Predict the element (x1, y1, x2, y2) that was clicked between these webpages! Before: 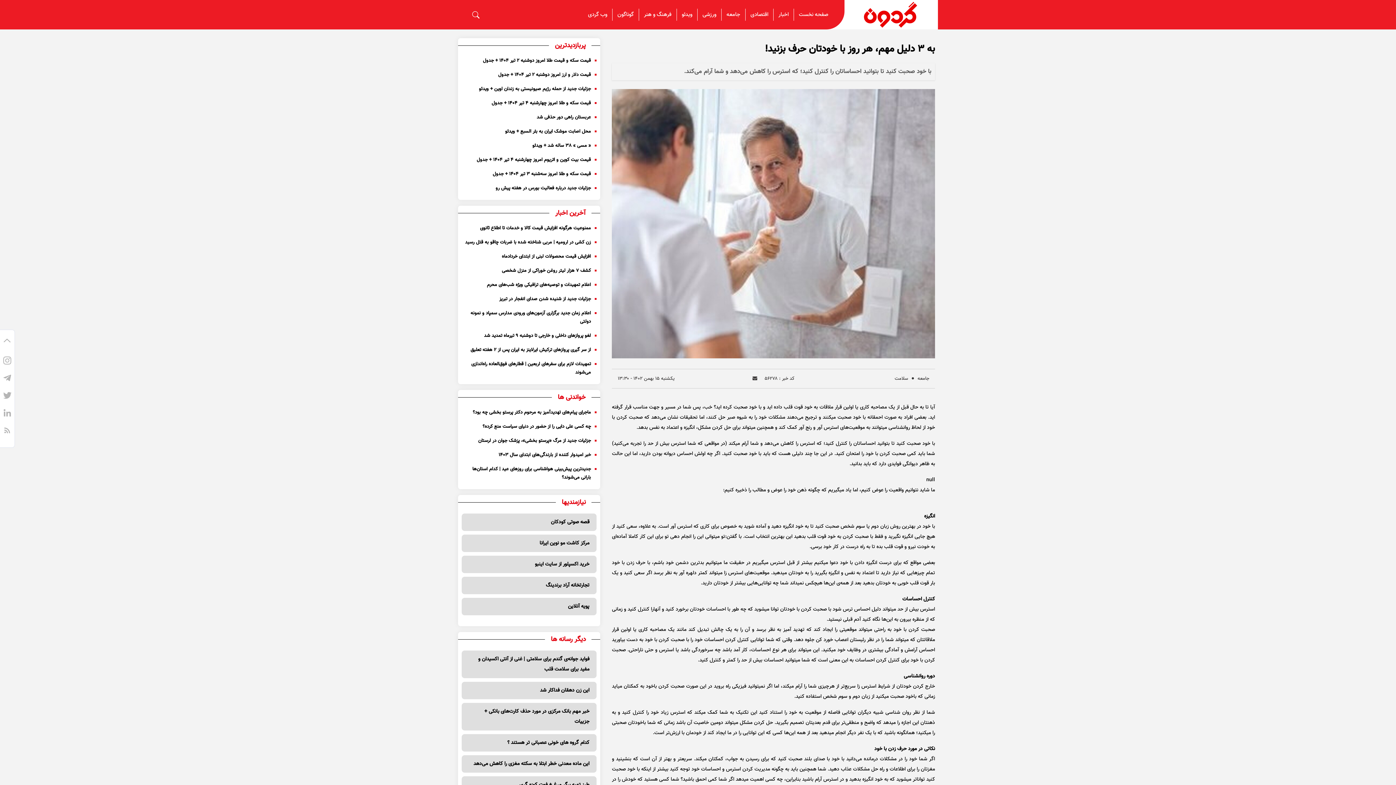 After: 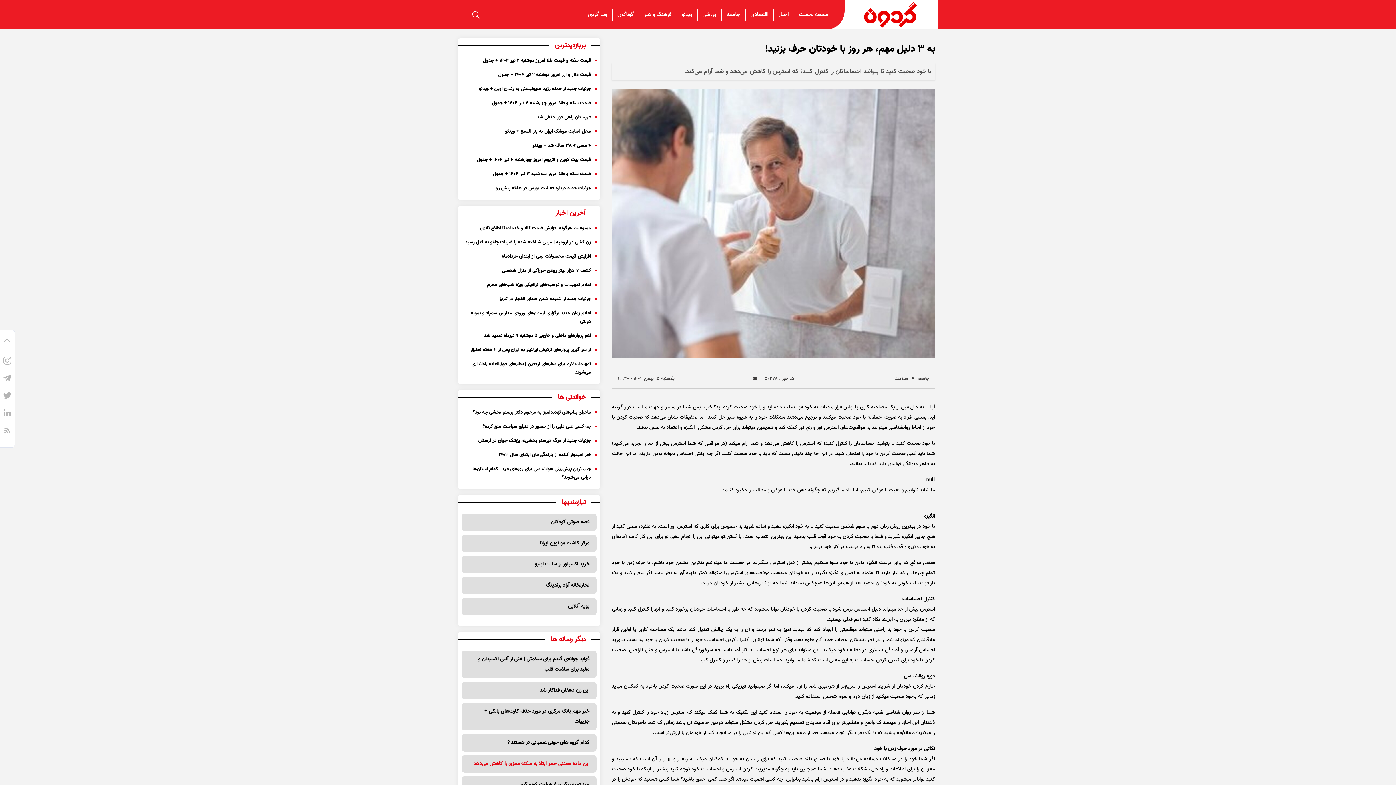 Action: bbox: (469, 759, 589, 769) label: این ماده معدنی خطر ابتلا به سکته مغزی را کاهش می‌دهد